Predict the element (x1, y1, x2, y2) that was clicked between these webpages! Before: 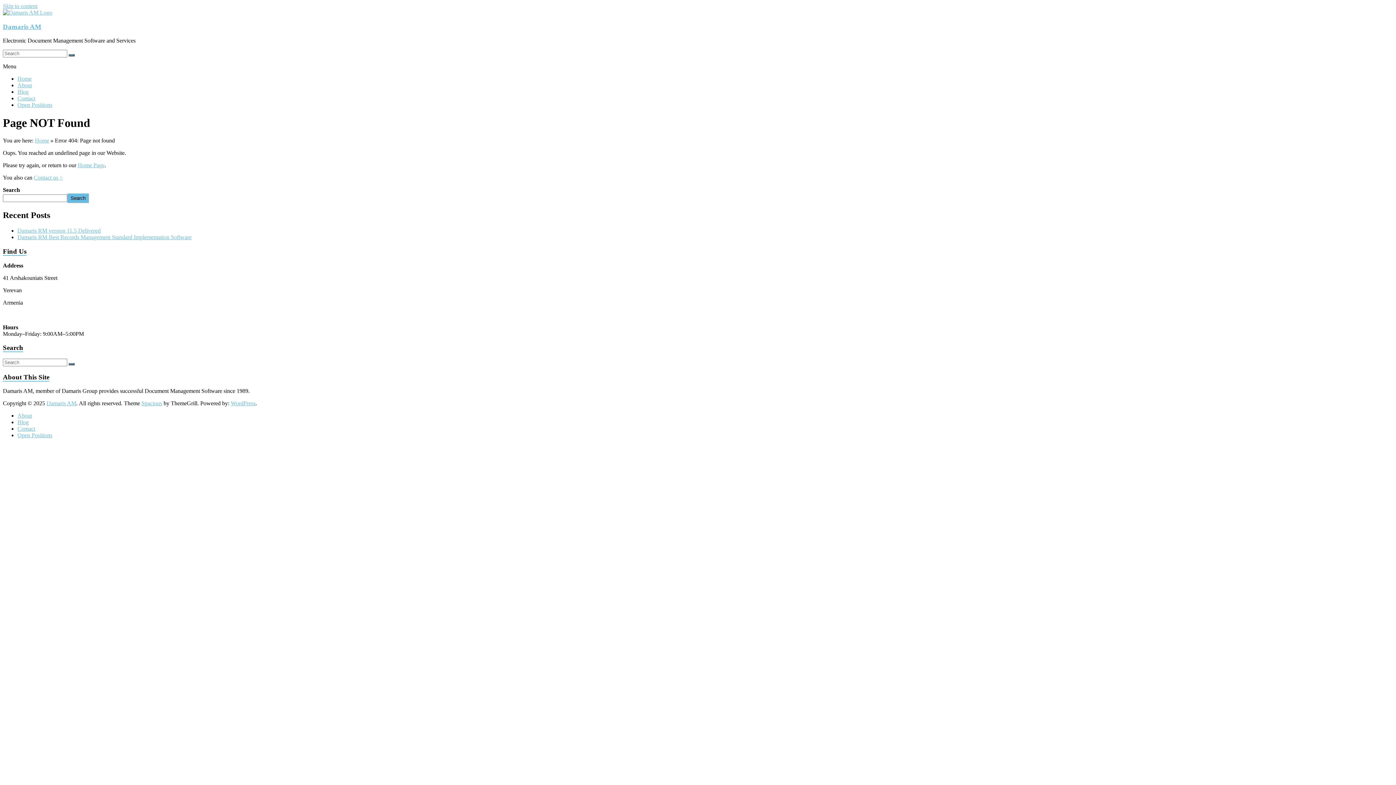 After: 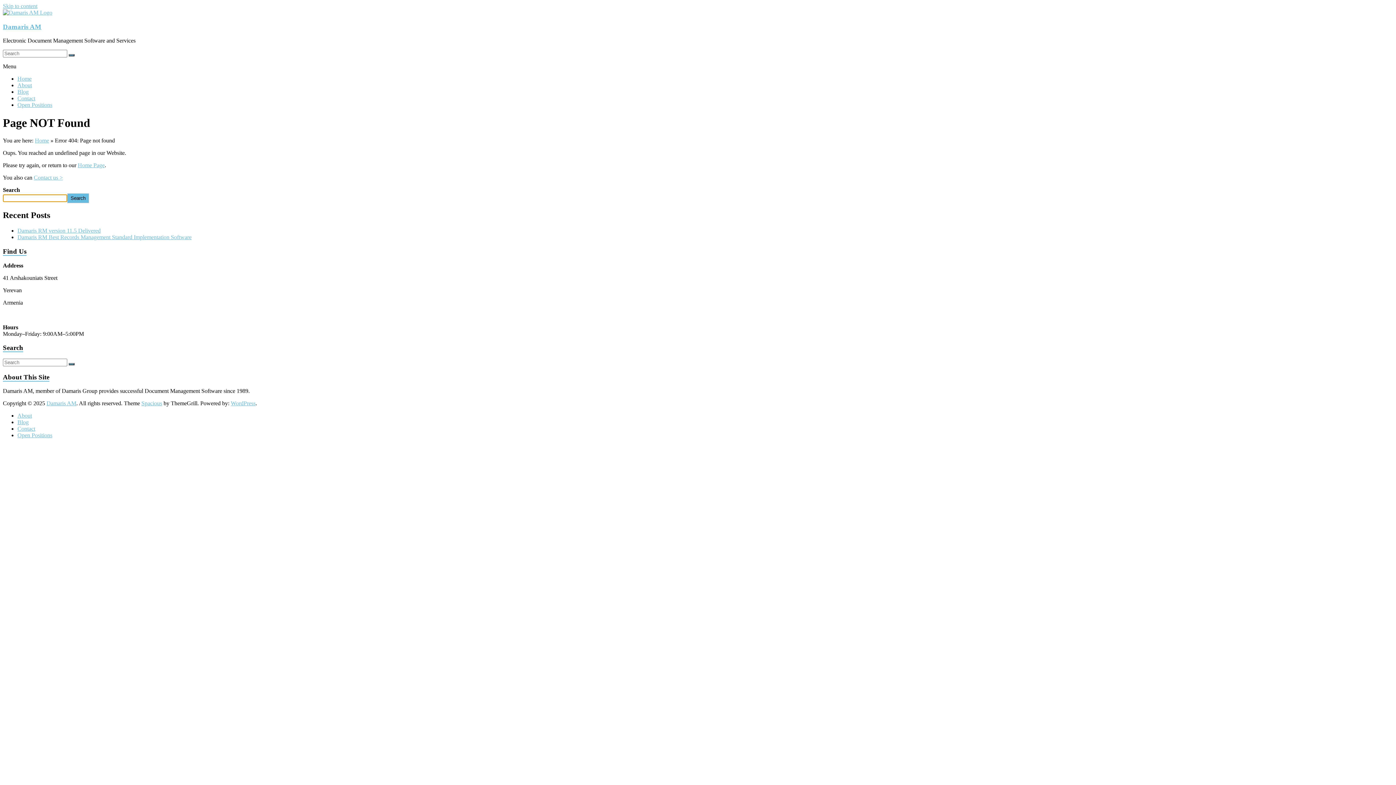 Action: bbox: (67, 193, 88, 203) label: Search